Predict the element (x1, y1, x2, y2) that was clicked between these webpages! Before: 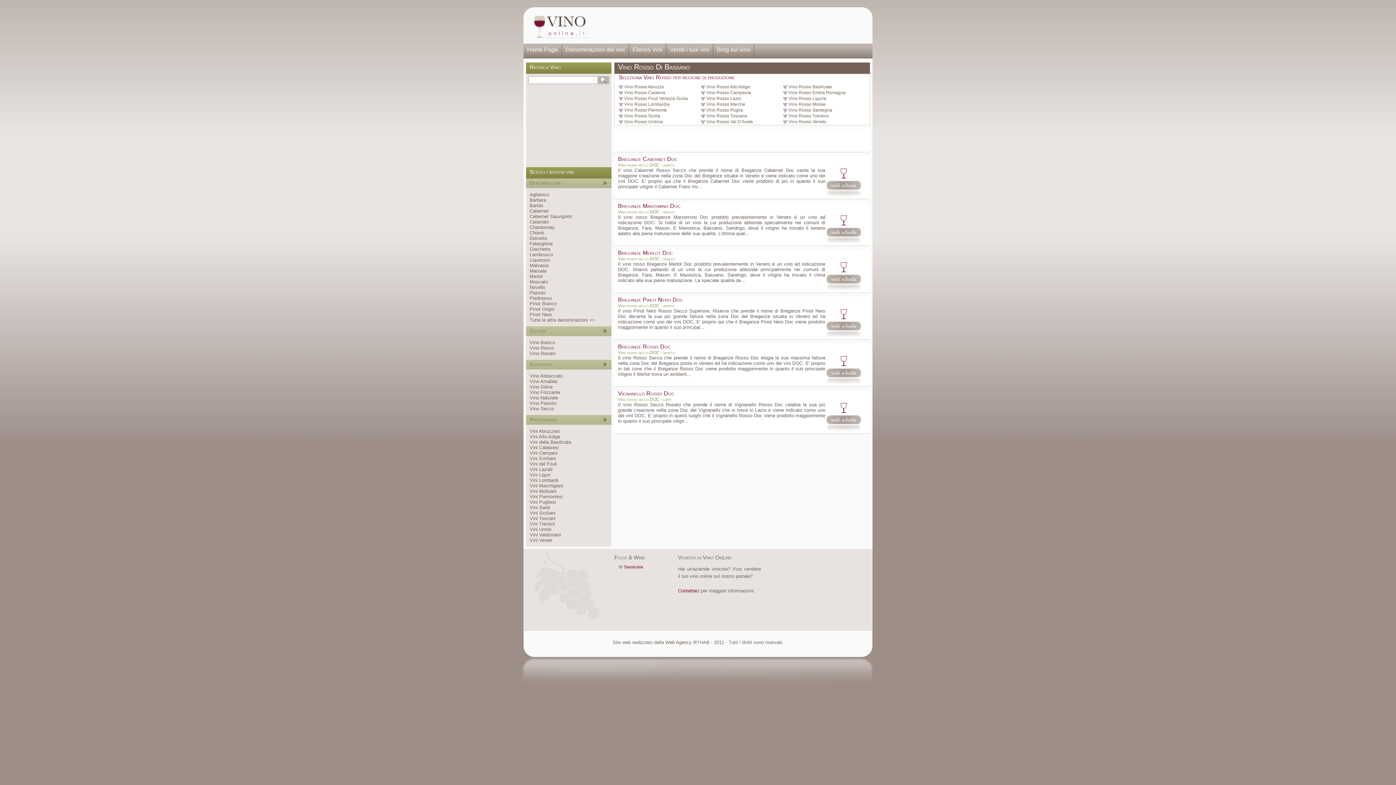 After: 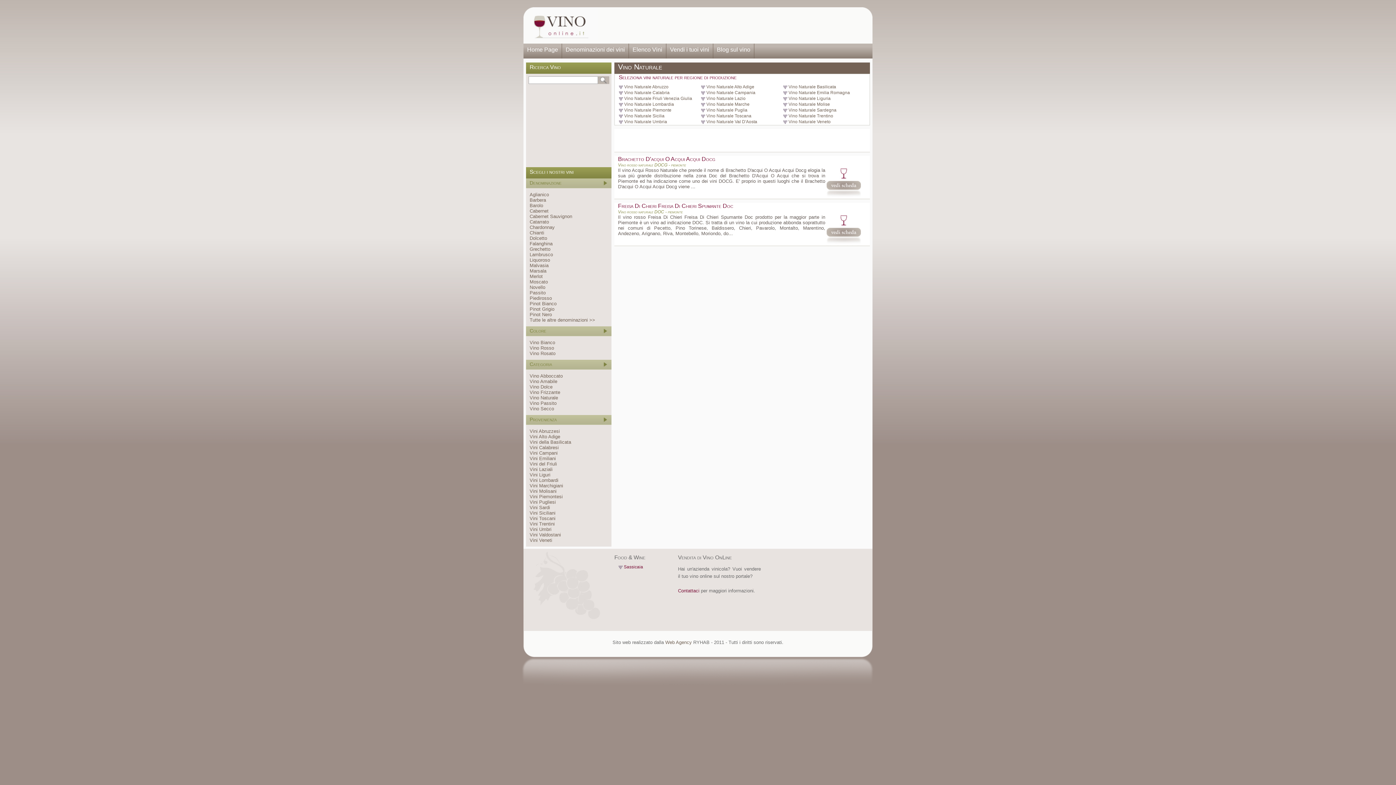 Action: bbox: (529, 395, 558, 400) label: Vino Naturale